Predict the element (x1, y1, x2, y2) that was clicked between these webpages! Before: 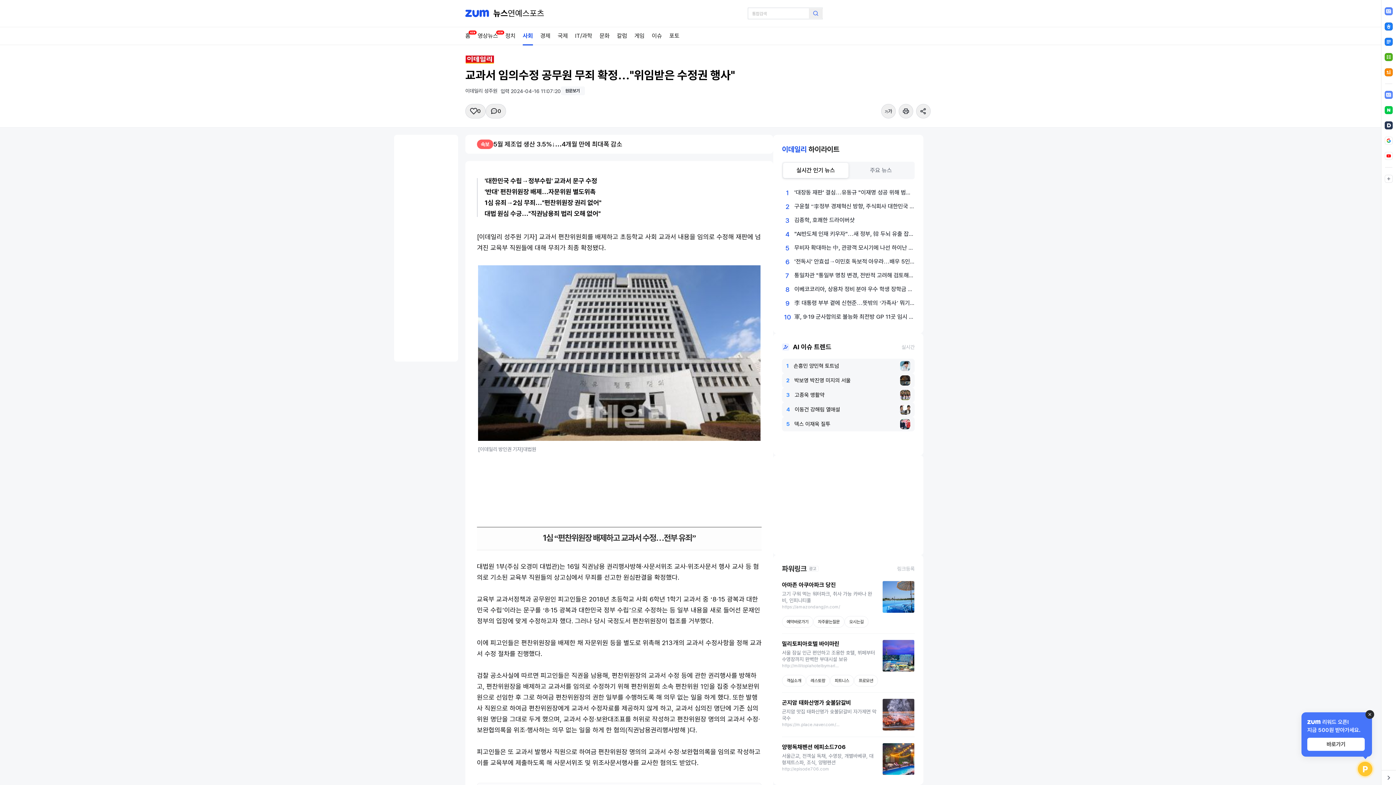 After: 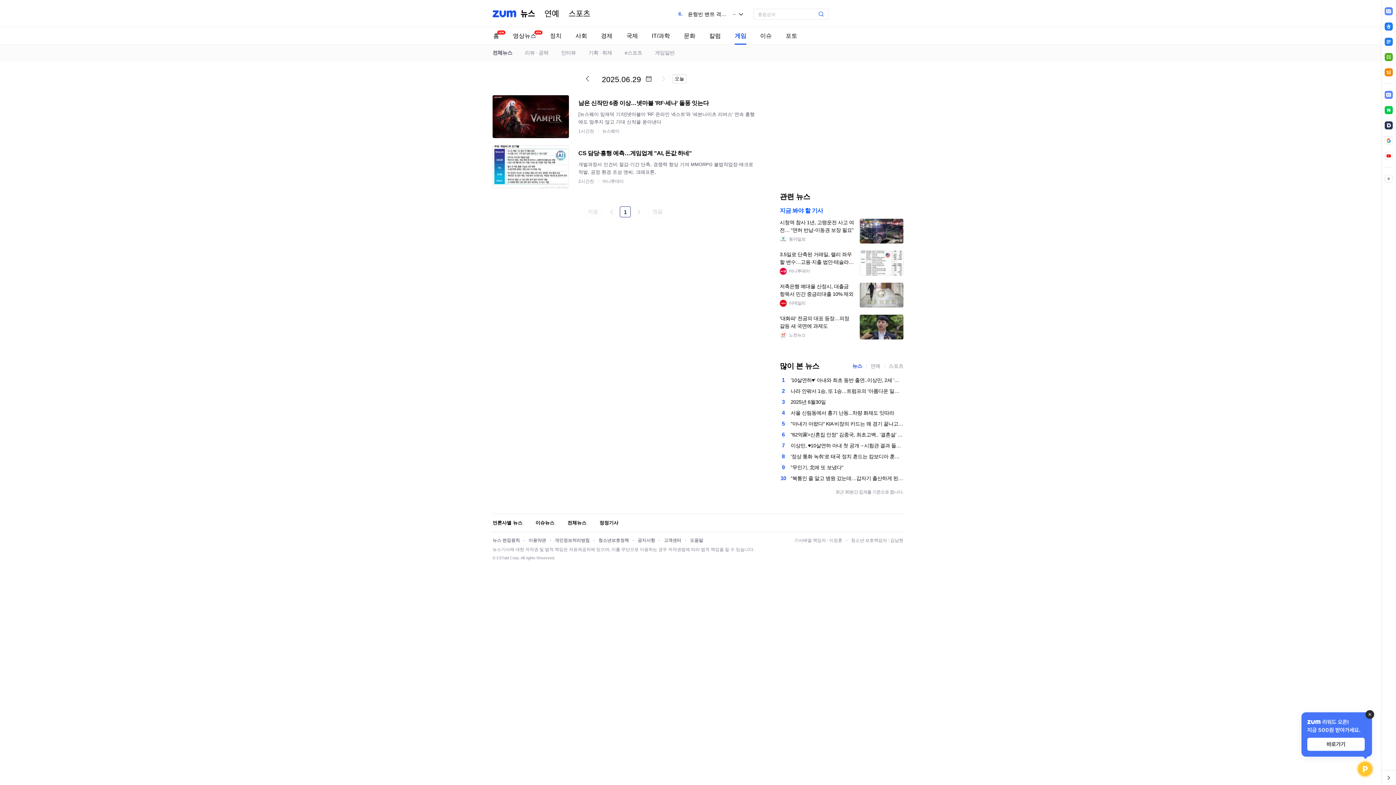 Action: label: 게임 bbox: (634, 27, 644, 44)